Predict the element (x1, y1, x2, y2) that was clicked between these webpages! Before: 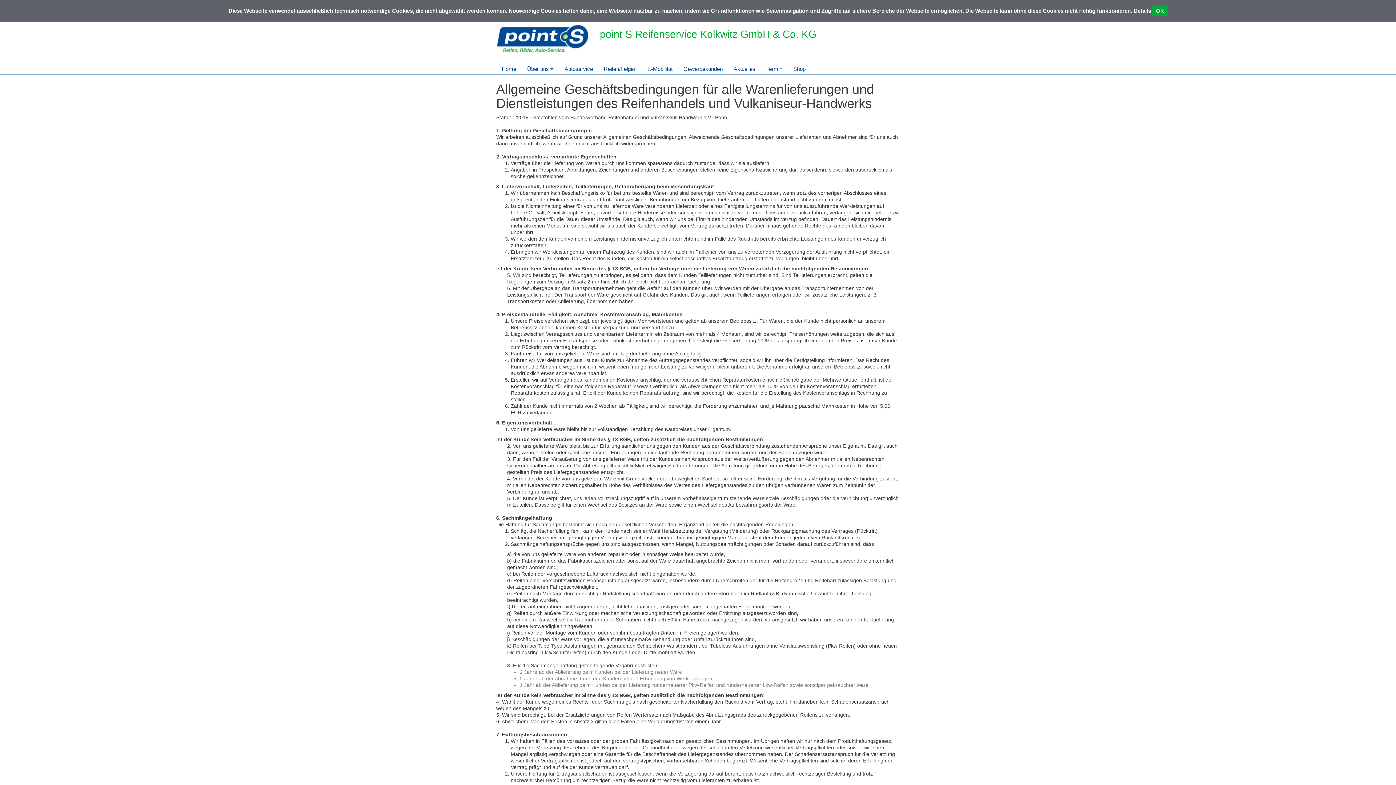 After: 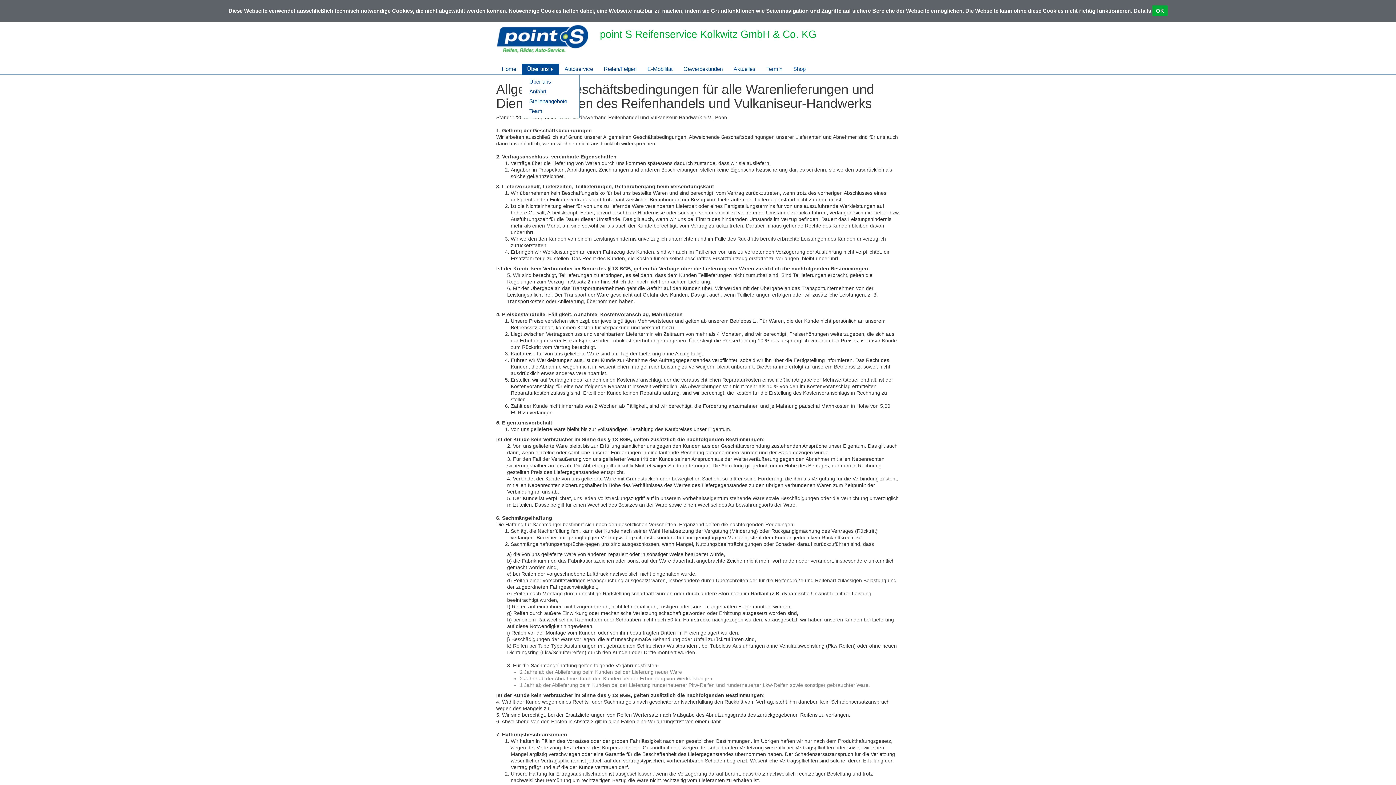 Action: label: Über uns  bbox: (521, 63, 559, 74)